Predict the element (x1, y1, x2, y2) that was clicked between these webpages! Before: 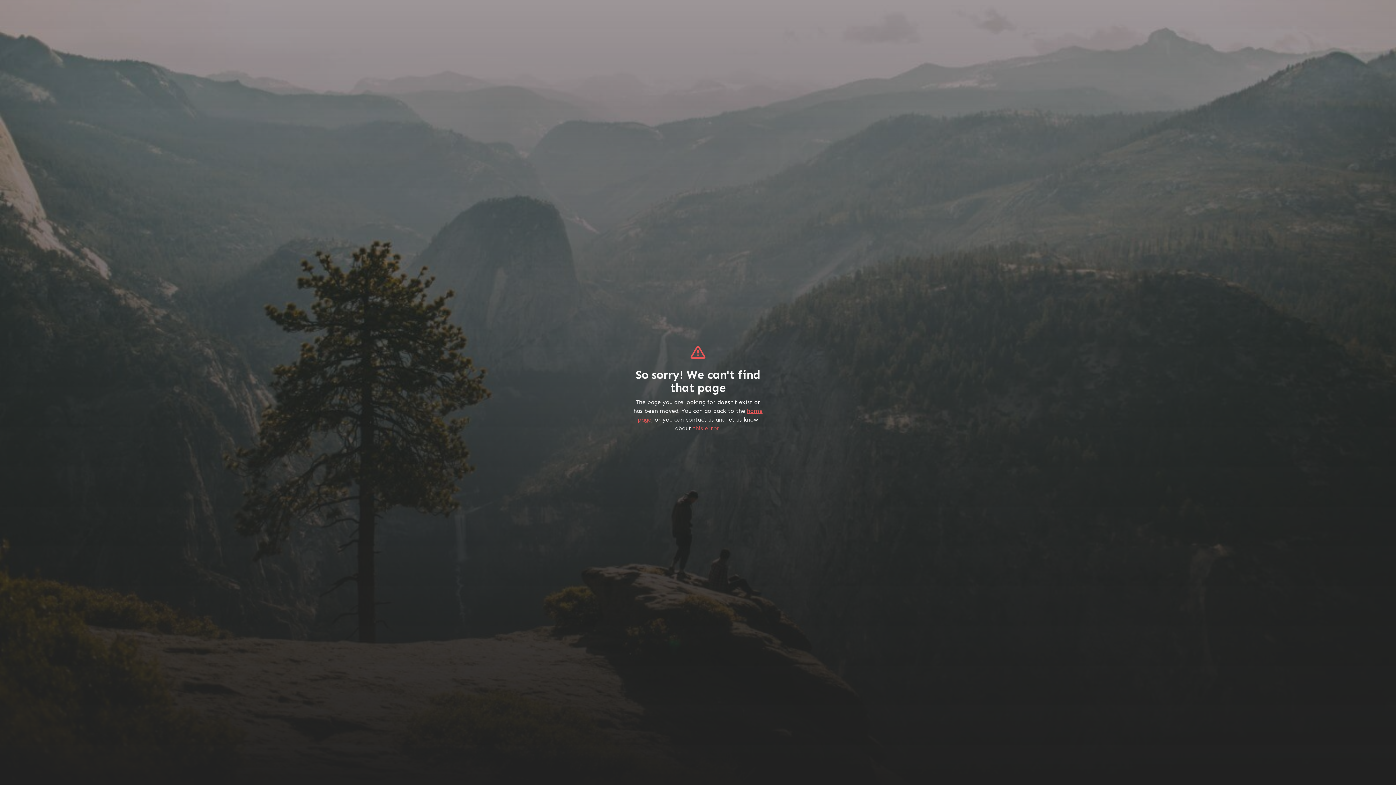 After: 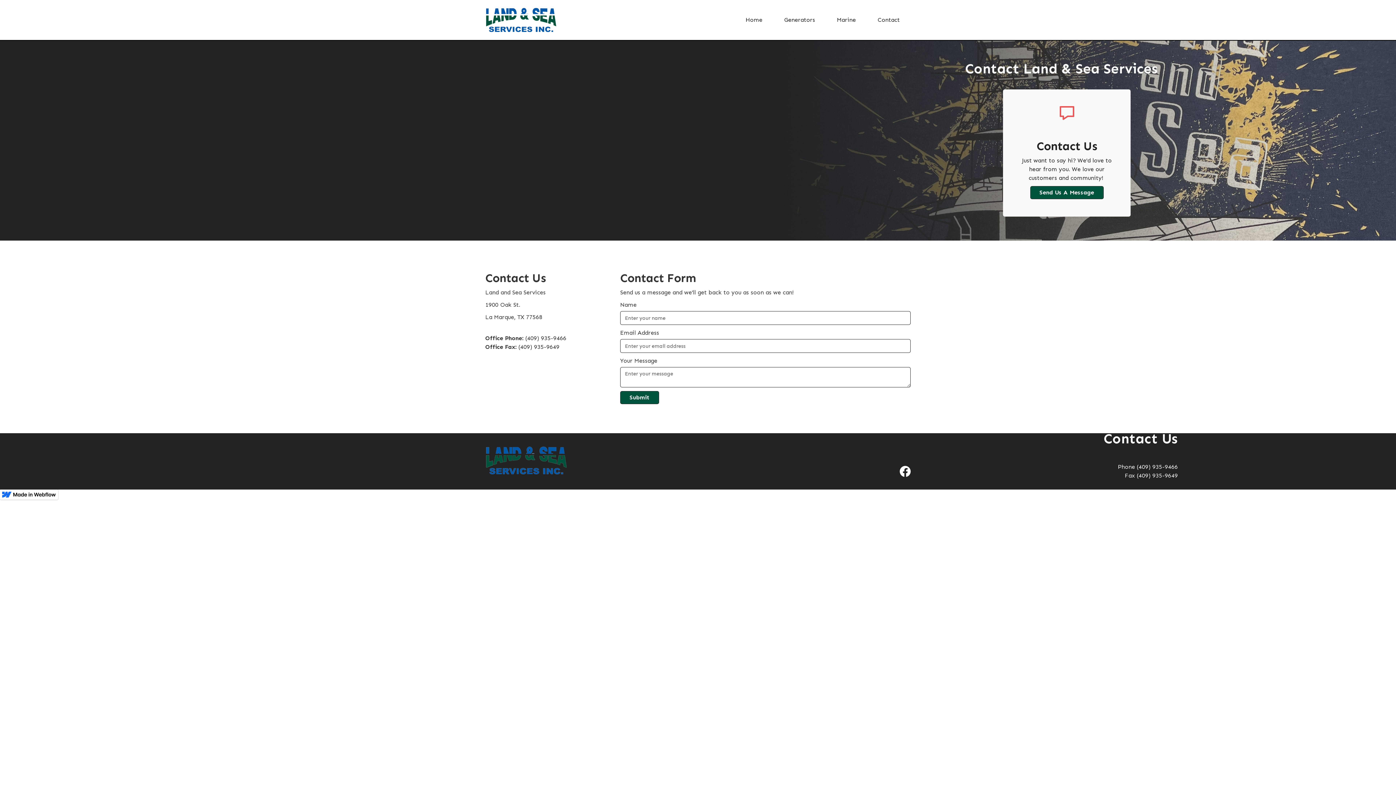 Action: label: this error bbox: (693, 424, 719, 431)